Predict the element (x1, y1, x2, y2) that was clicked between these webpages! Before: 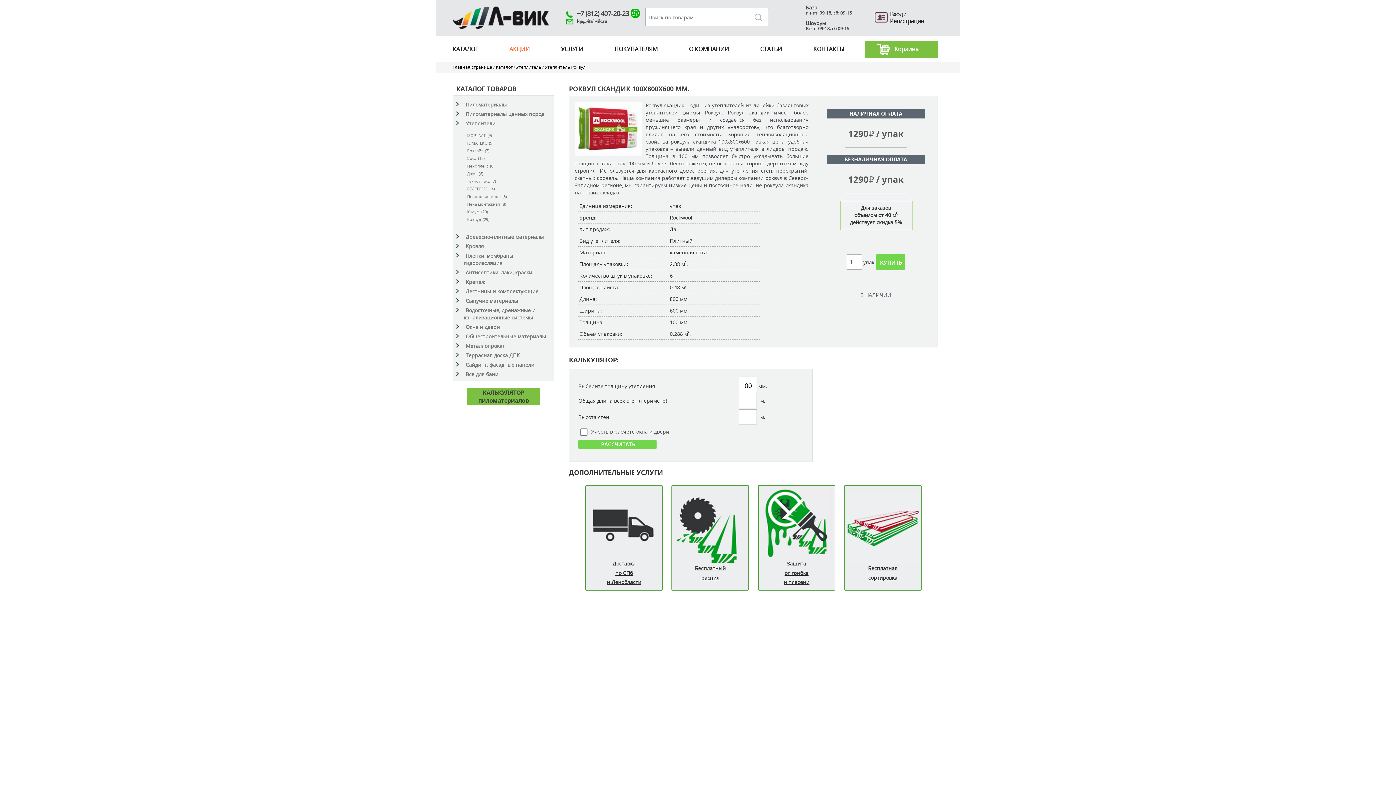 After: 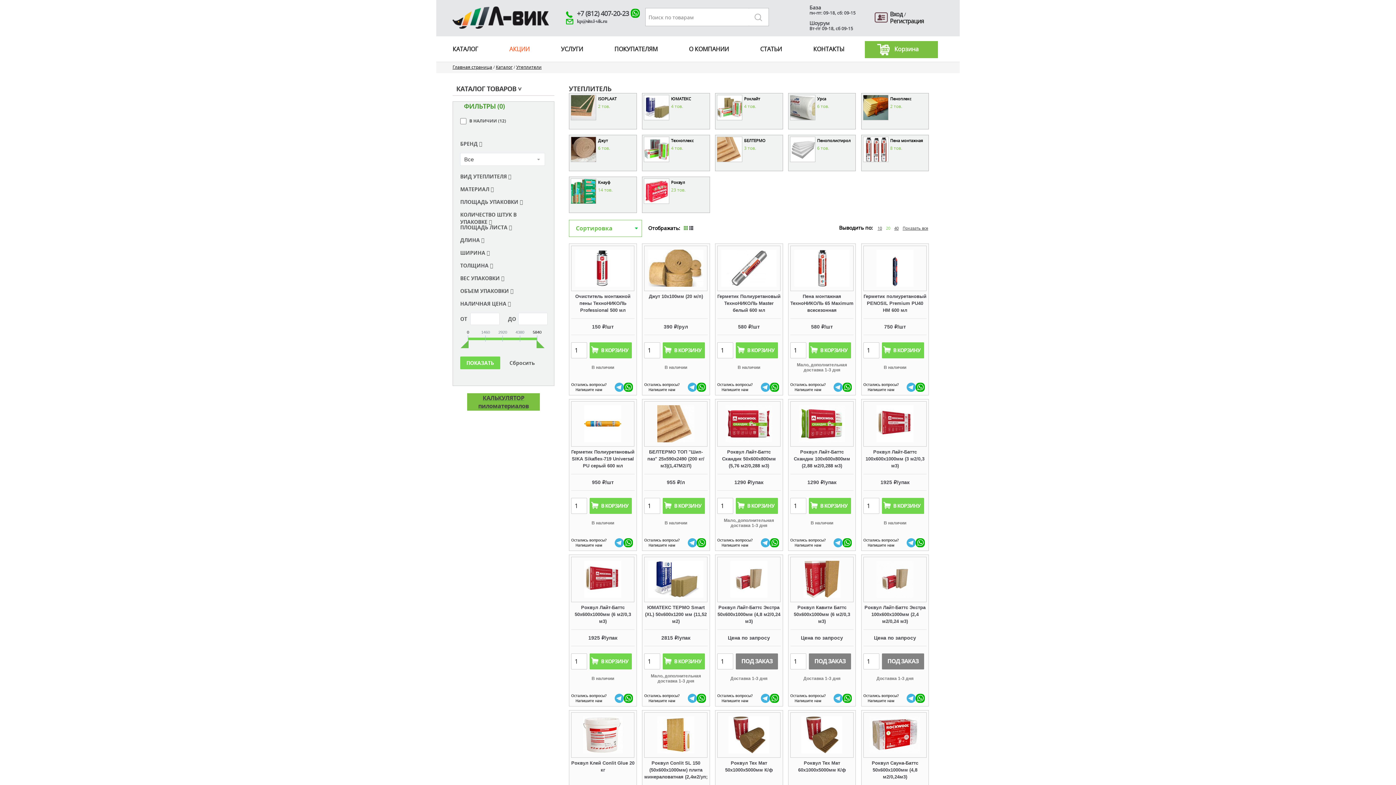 Action: label: Утеплители bbox: (464, 120, 554, 127)